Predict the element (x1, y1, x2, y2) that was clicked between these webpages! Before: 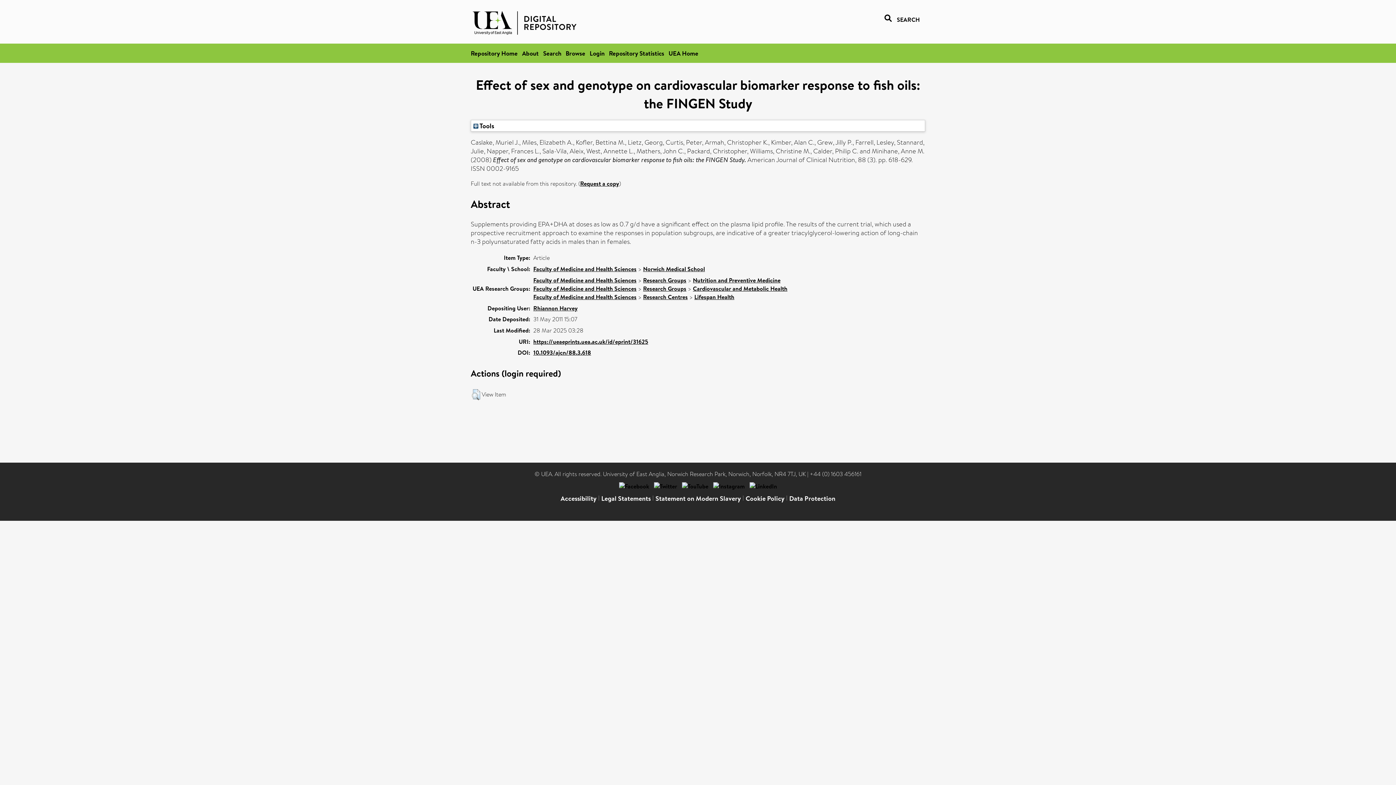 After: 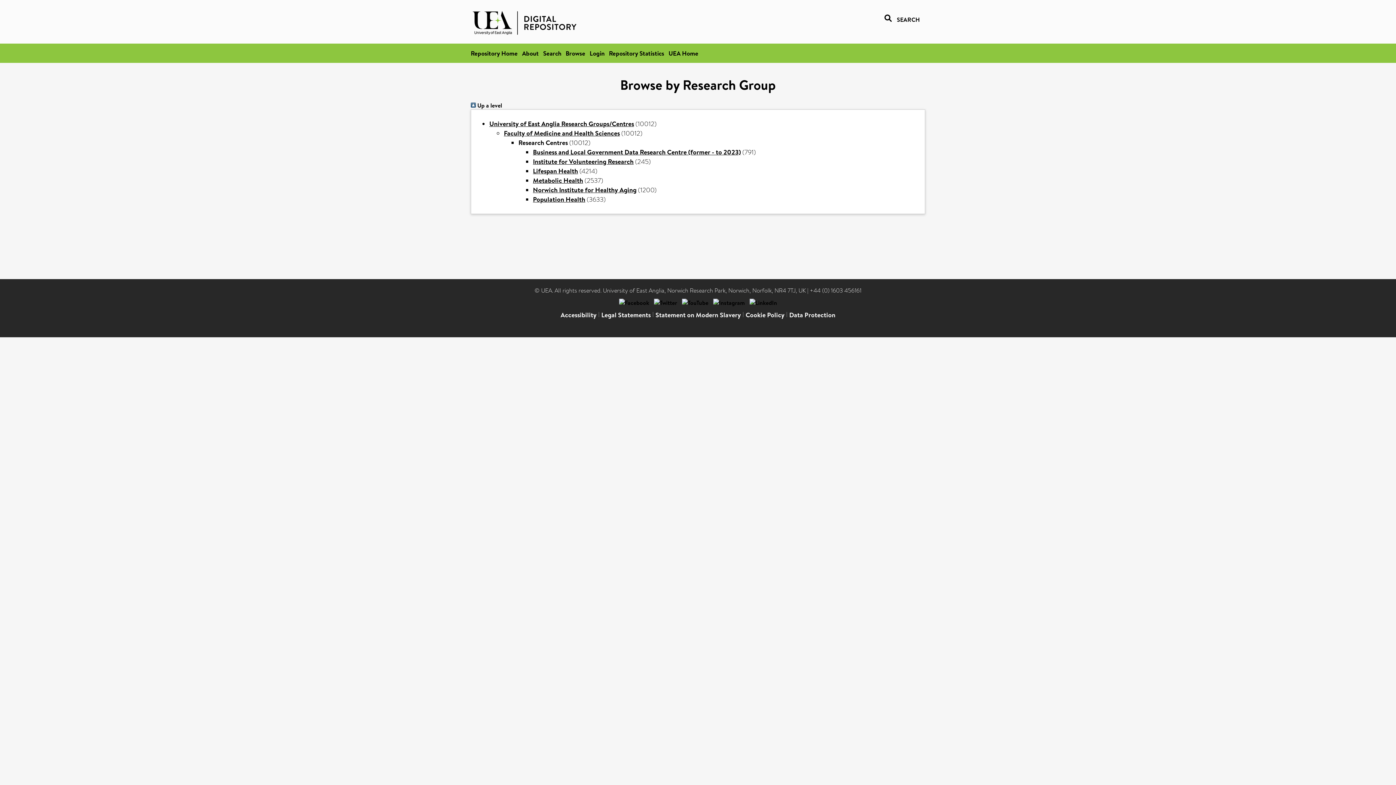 Action: bbox: (643, 293, 688, 301) label: Research Centres